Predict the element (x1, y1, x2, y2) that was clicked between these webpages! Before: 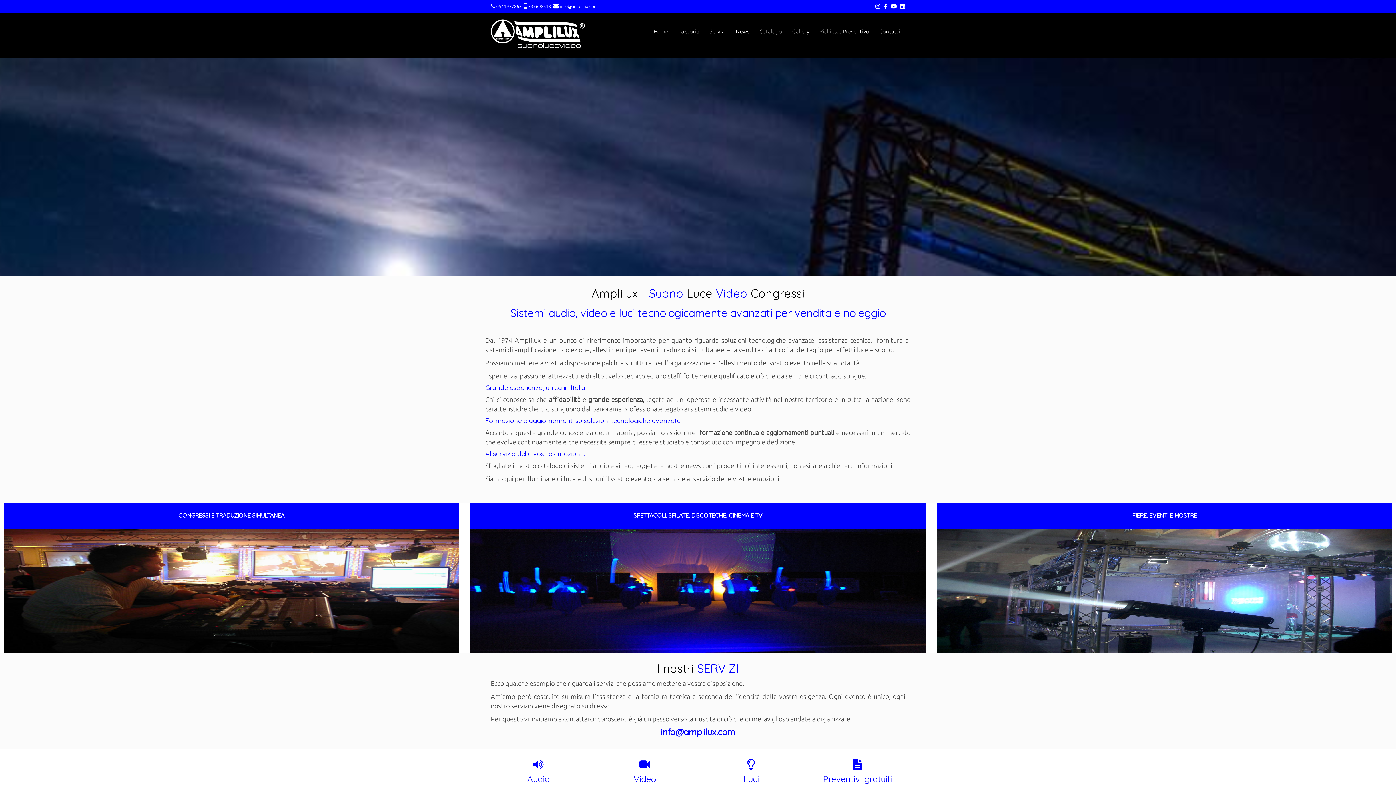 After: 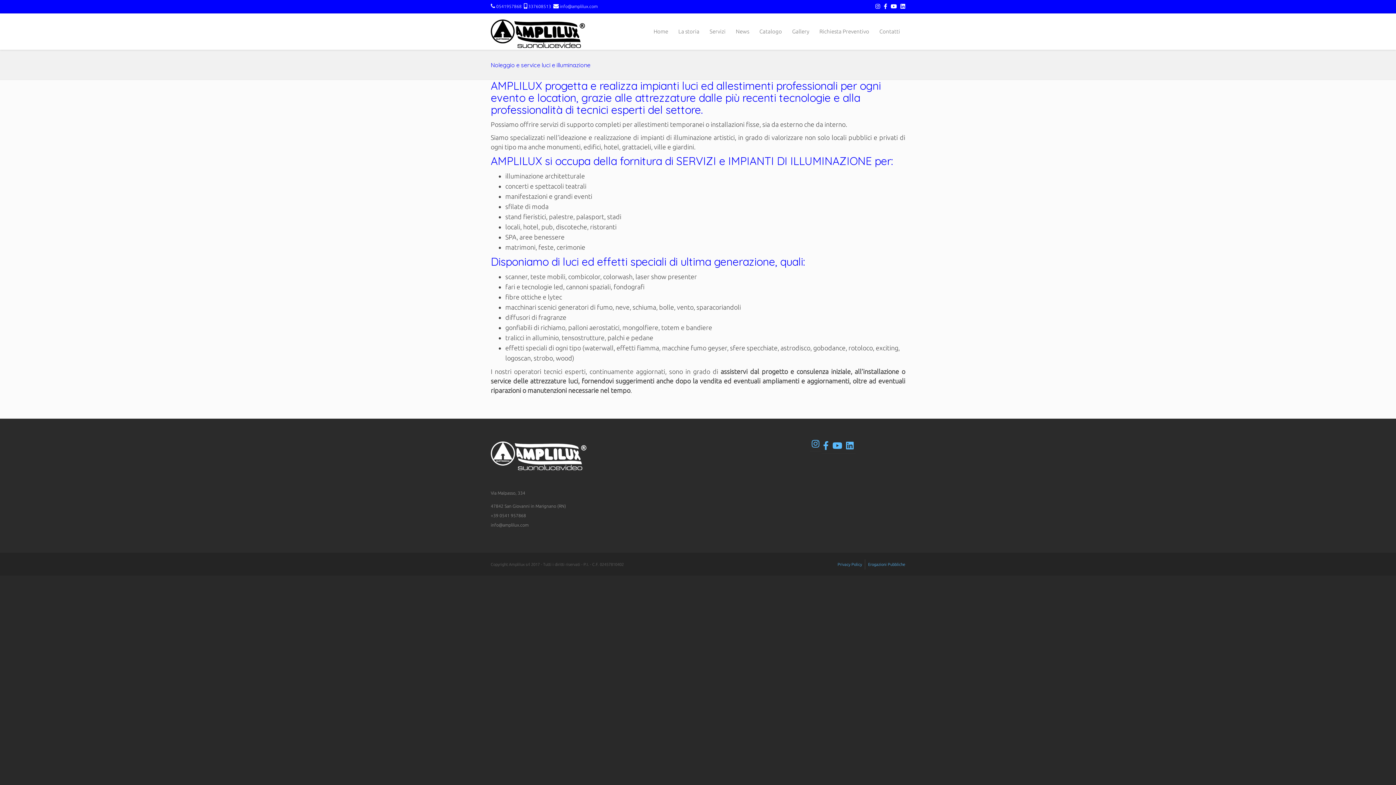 Action: bbox: (743, 773, 759, 784) label: Luci